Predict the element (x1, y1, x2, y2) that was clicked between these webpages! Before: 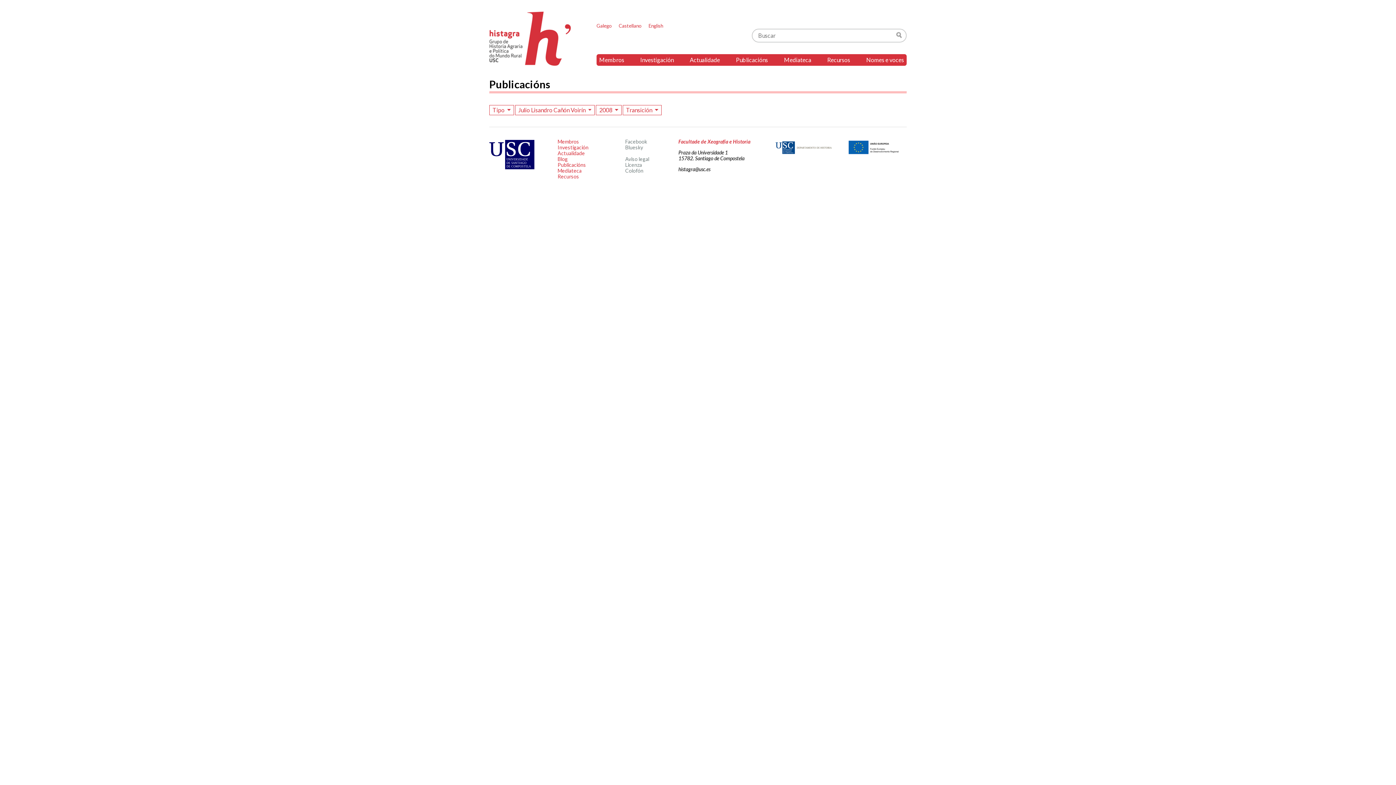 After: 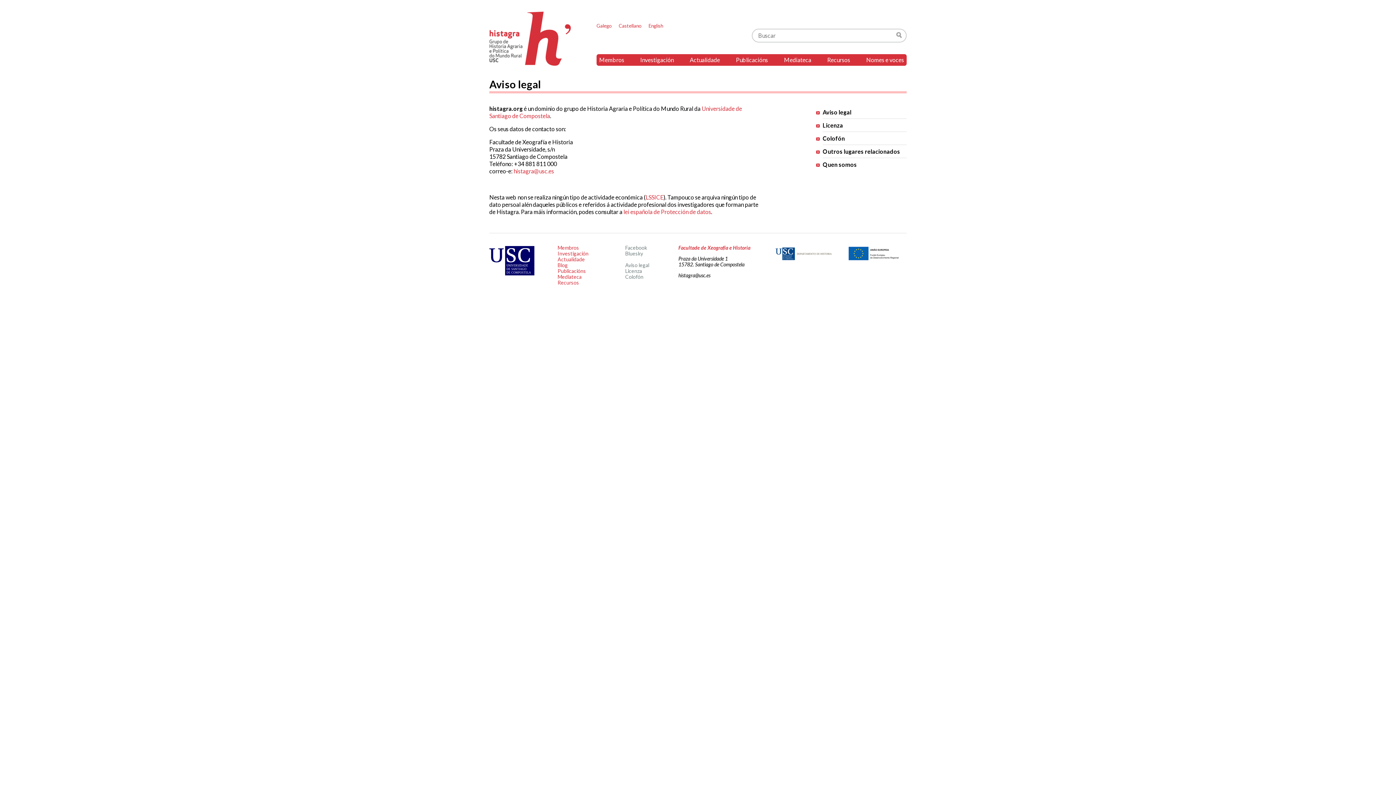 Action: label: Aviso legal bbox: (625, 156, 649, 162)